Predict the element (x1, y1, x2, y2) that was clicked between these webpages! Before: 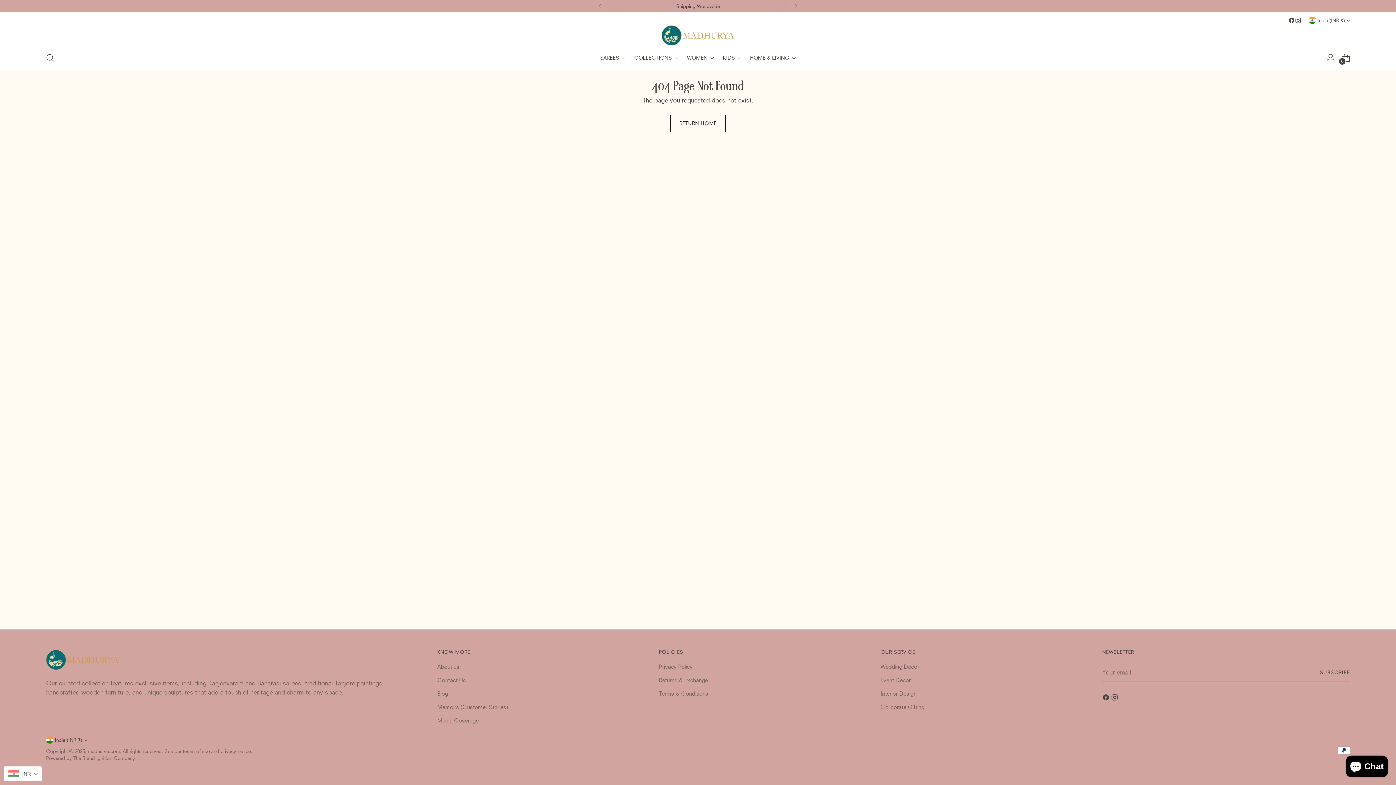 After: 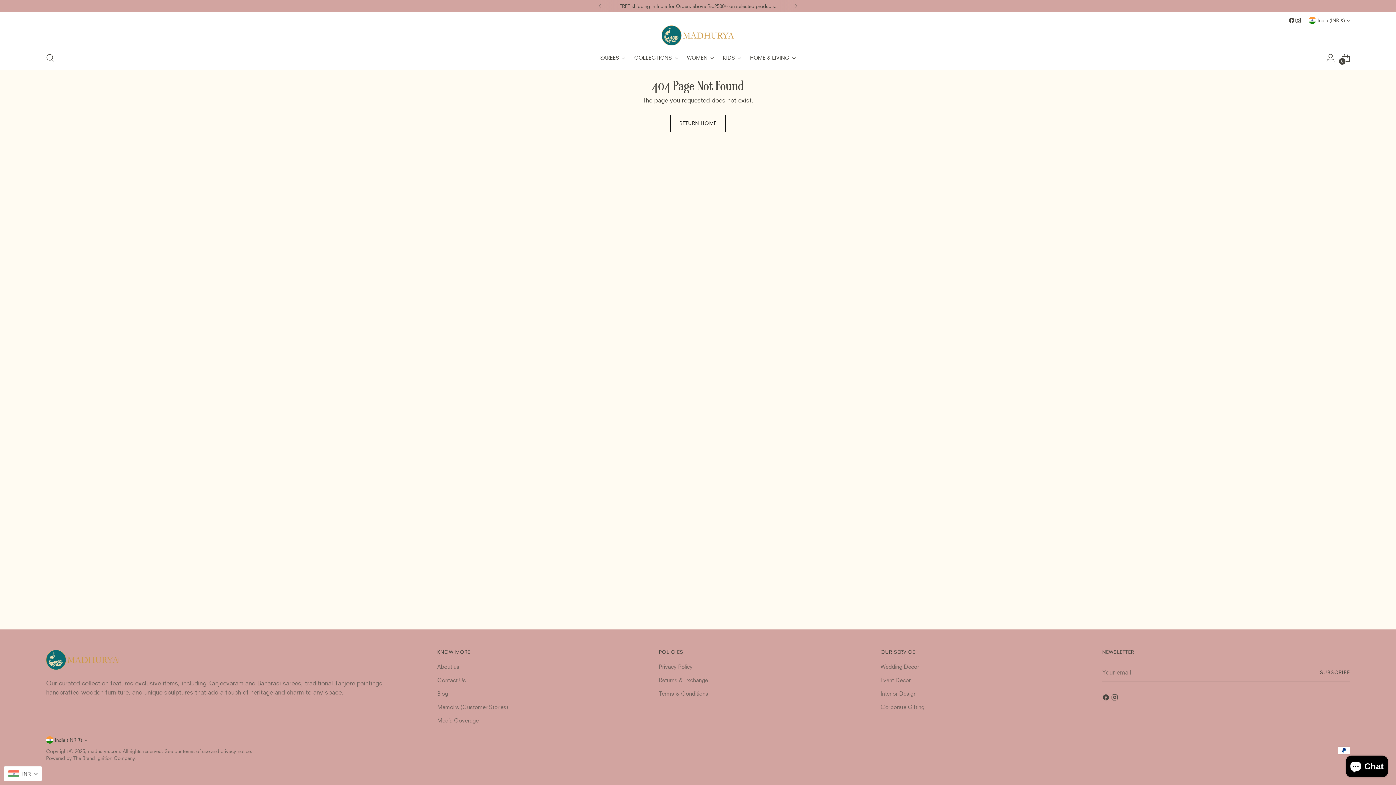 Action: label: Wedding Decor bbox: (880, 663, 919, 670)